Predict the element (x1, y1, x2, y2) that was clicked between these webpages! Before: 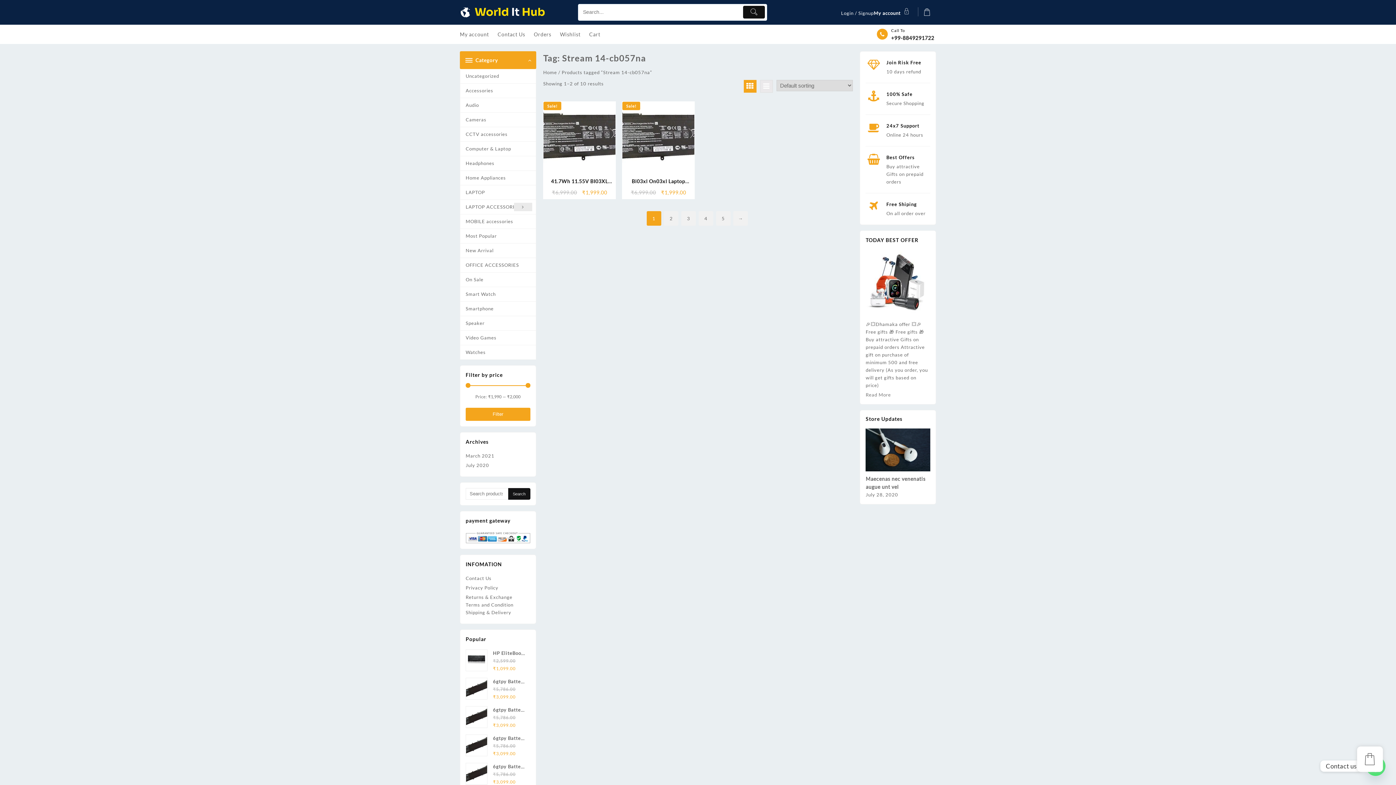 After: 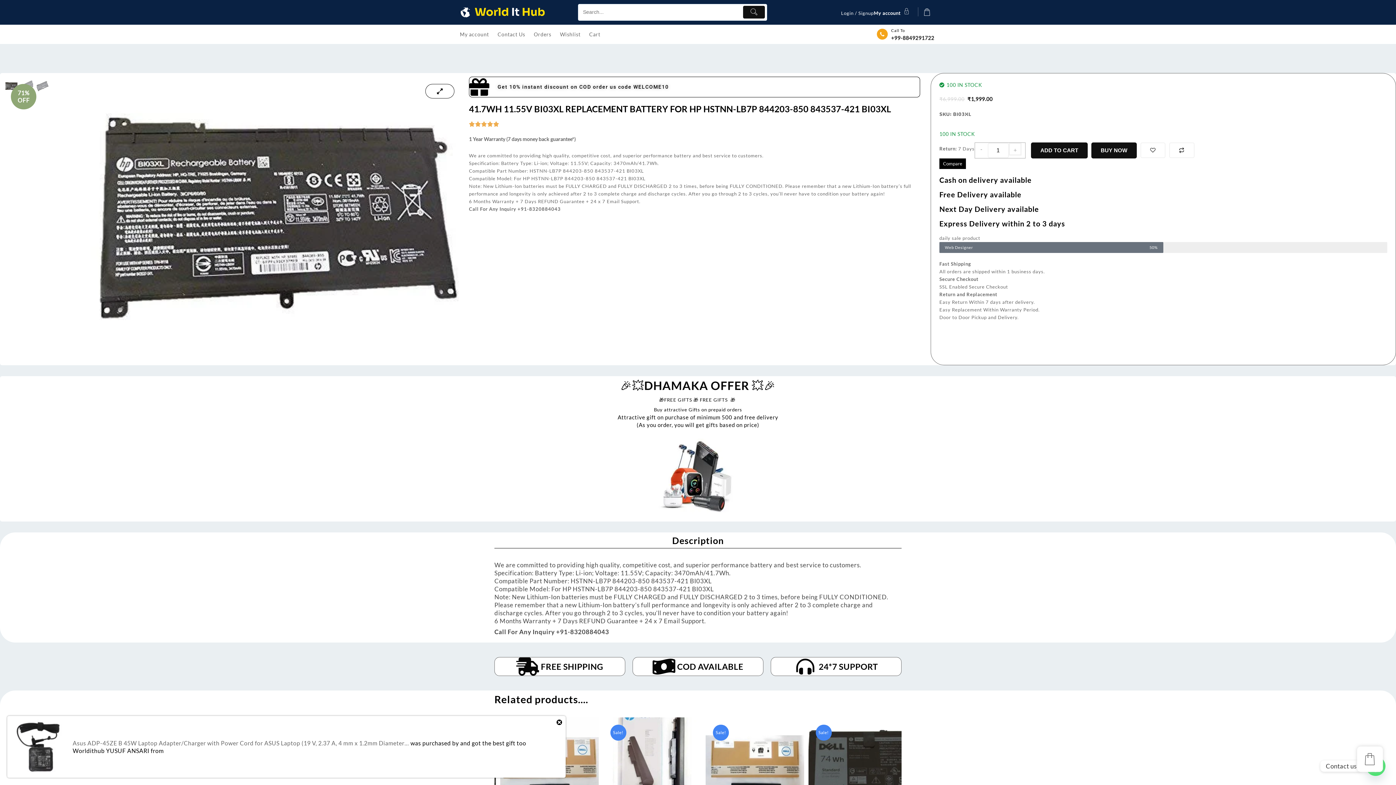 Action: label: Sale! bbox: (543, 101, 615, 173)